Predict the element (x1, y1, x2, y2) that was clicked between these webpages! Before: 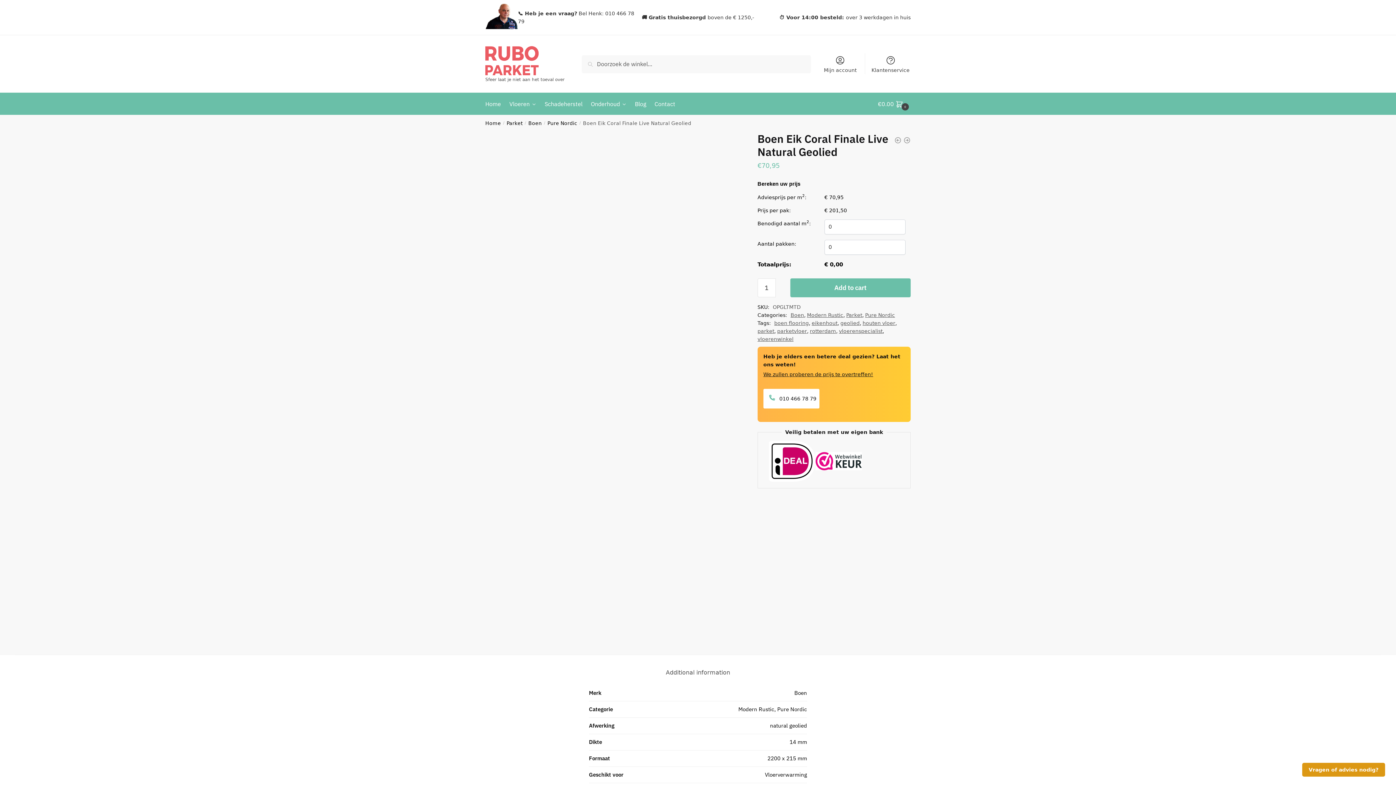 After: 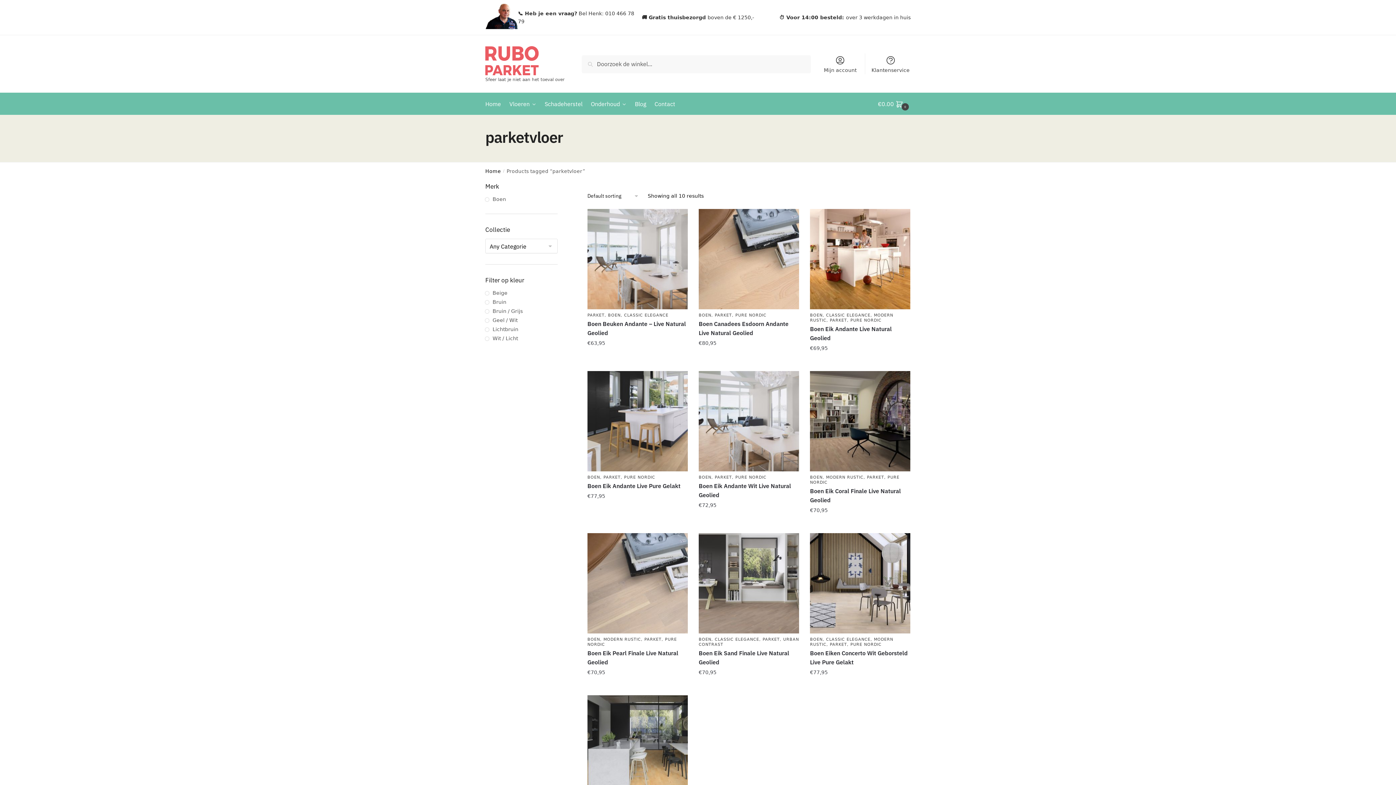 Action: label: parketvloer bbox: (777, 328, 807, 334)